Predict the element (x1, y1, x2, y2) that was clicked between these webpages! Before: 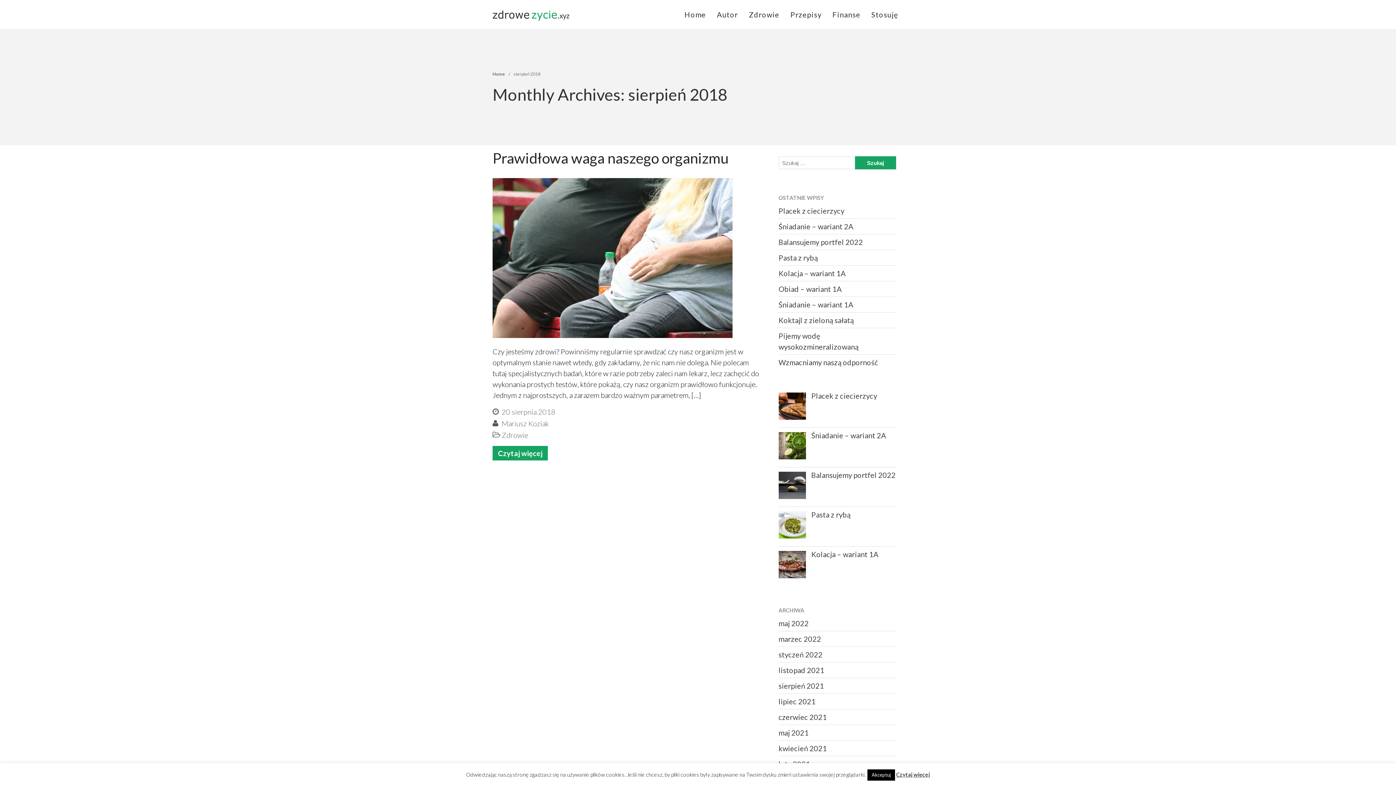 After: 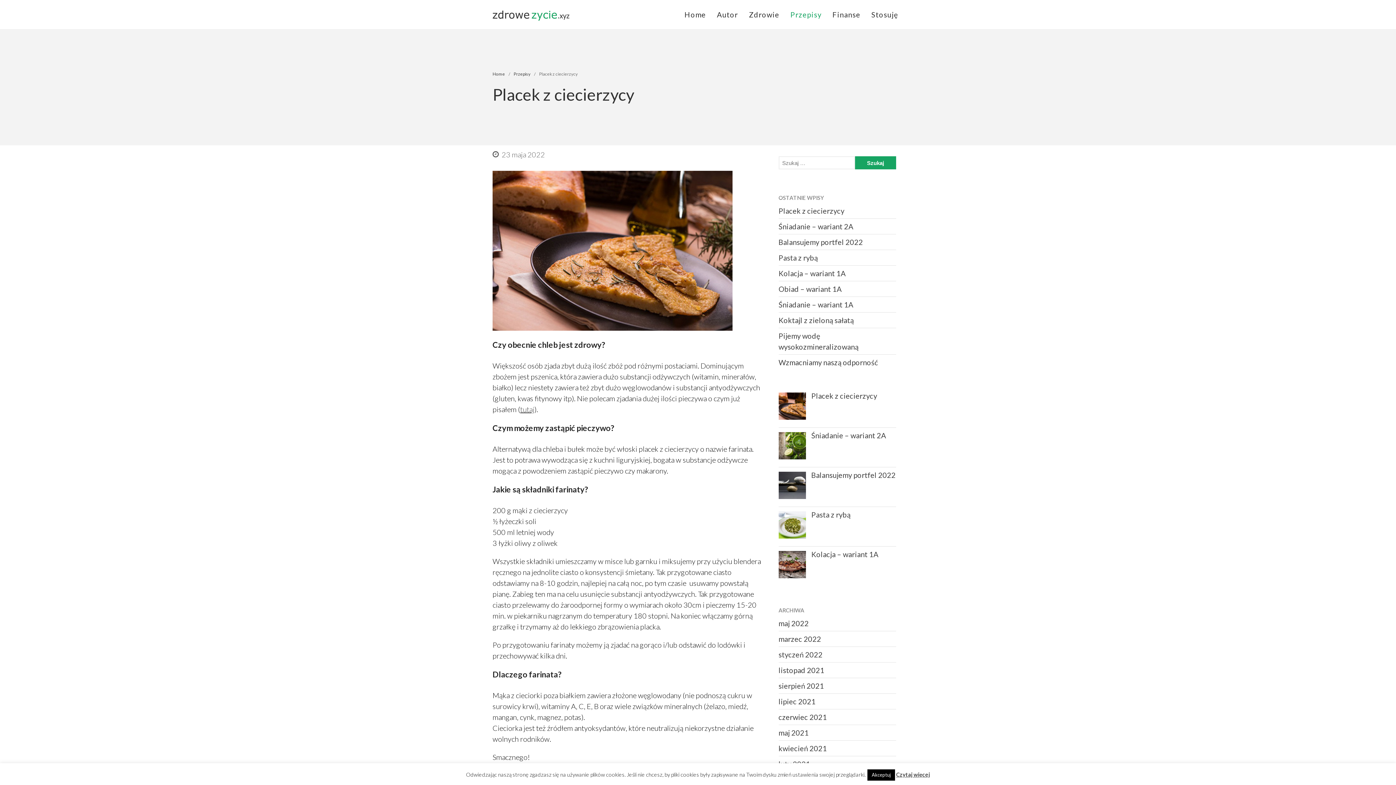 Action: label: Placek z ciecierzycy bbox: (811, 391, 877, 400)